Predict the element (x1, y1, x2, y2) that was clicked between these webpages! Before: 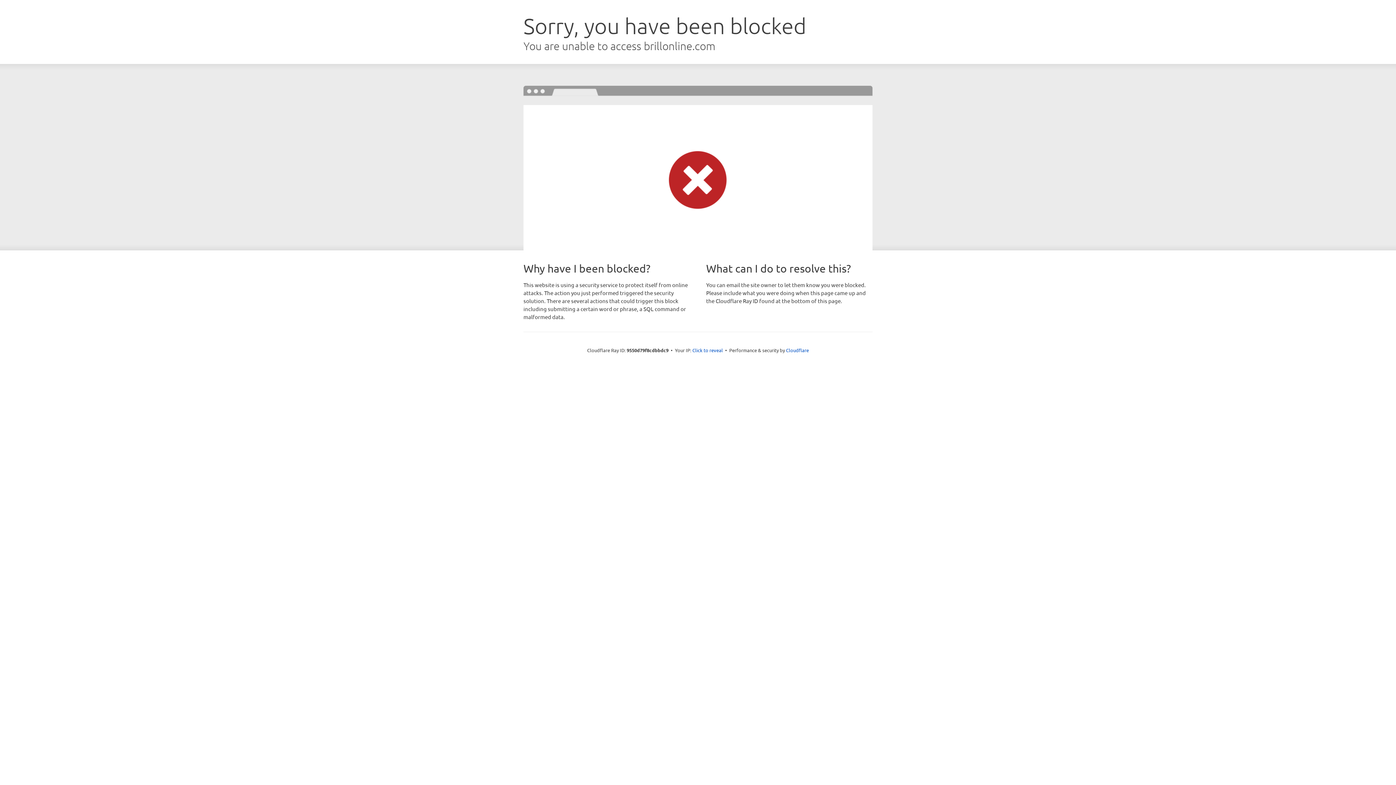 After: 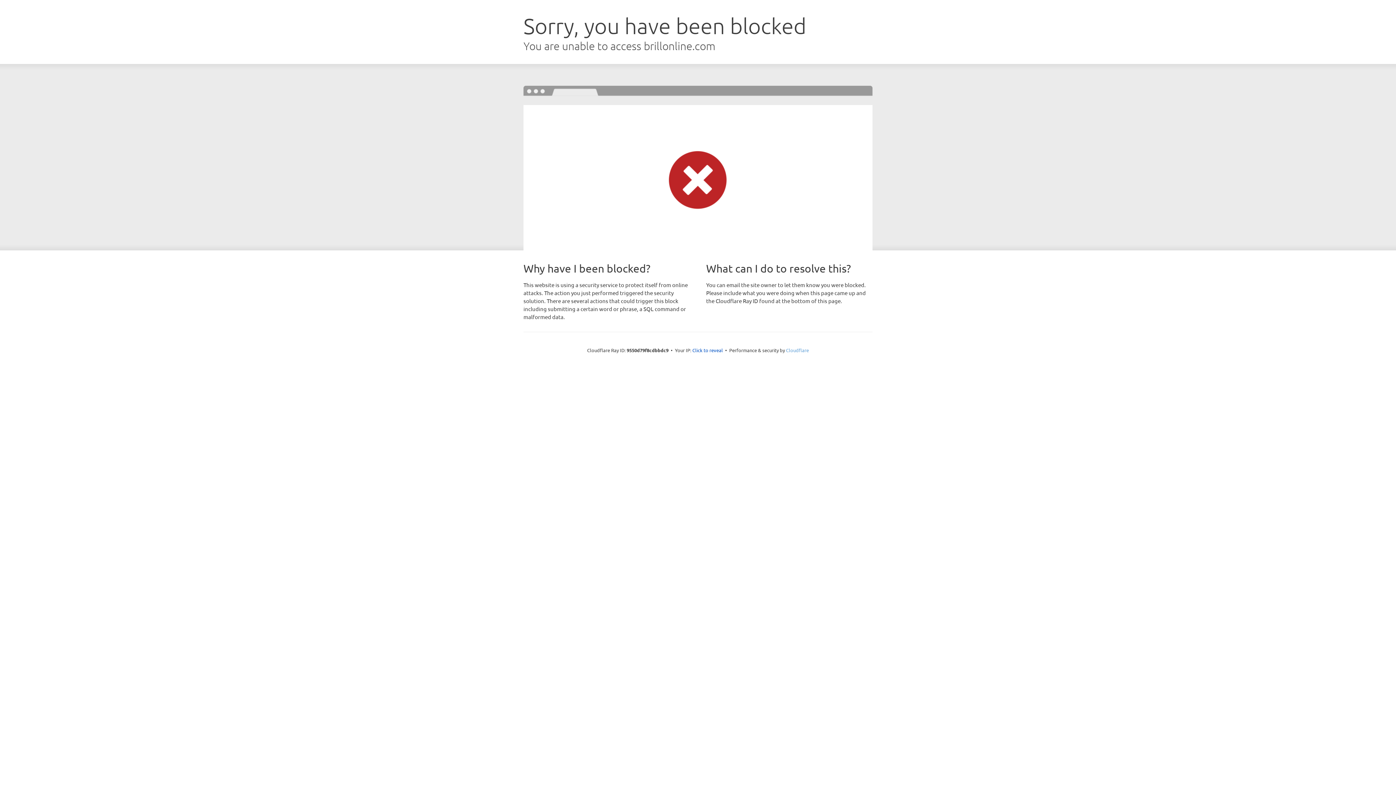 Action: label: Cloudflare bbox: (786, 347, 809, 353)